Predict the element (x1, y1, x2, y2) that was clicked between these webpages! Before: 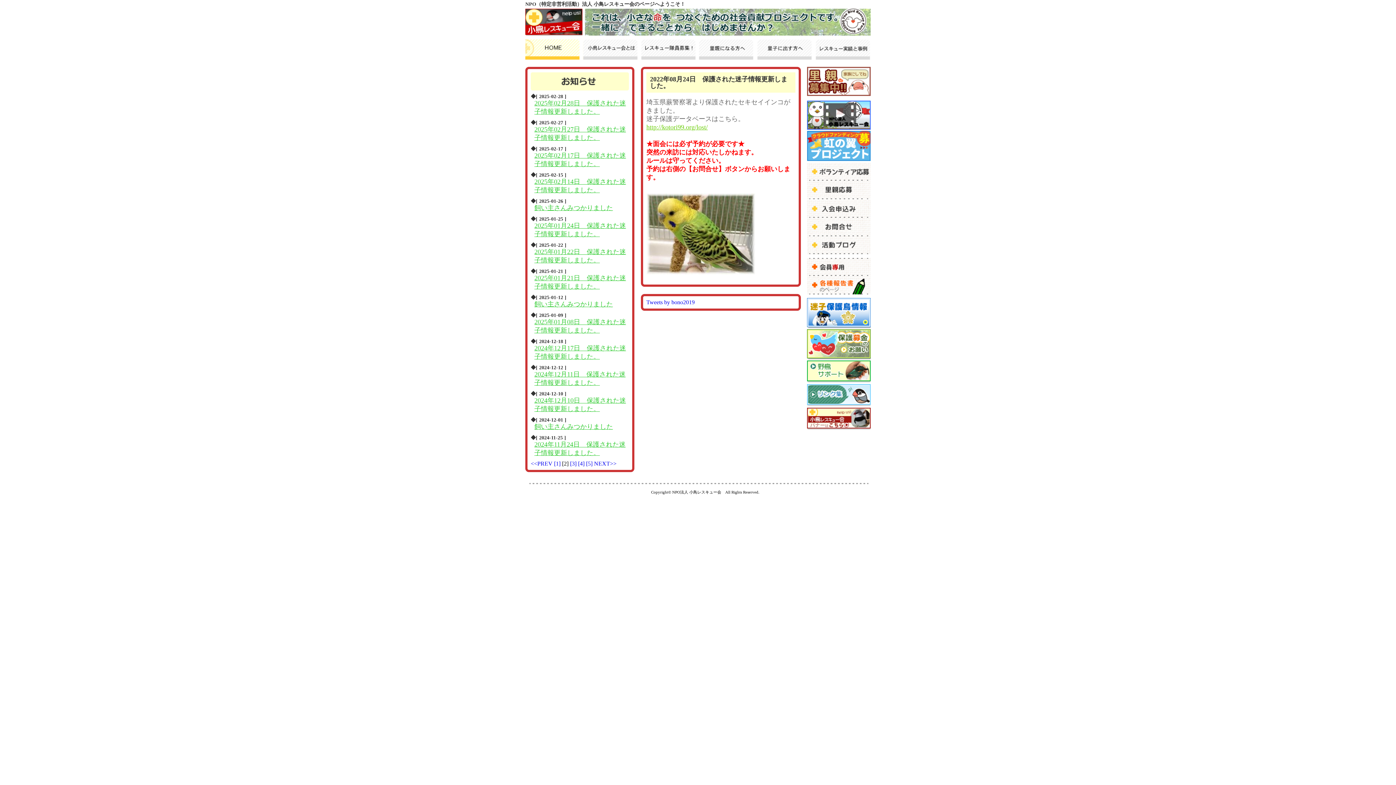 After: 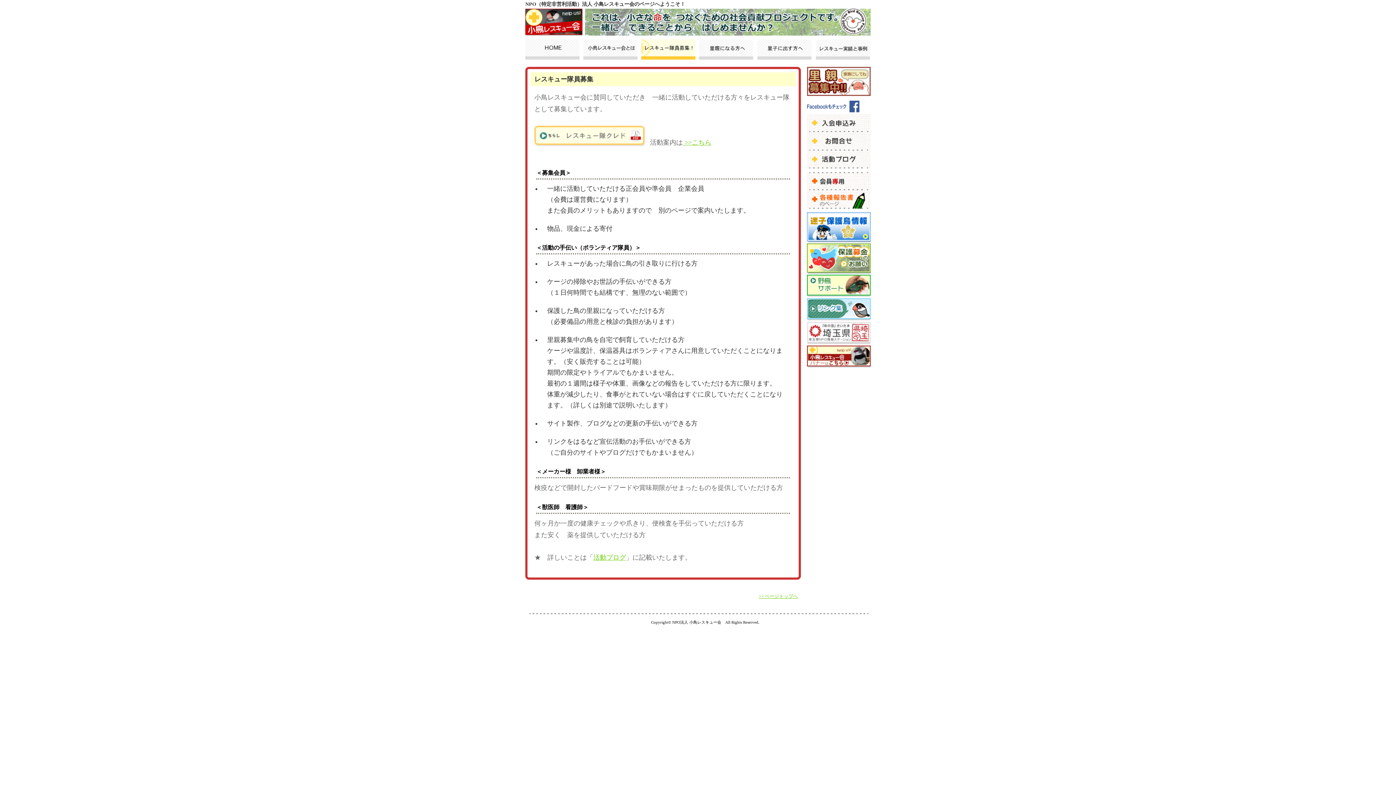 Action: bbox: (641, 39, 699, 60)